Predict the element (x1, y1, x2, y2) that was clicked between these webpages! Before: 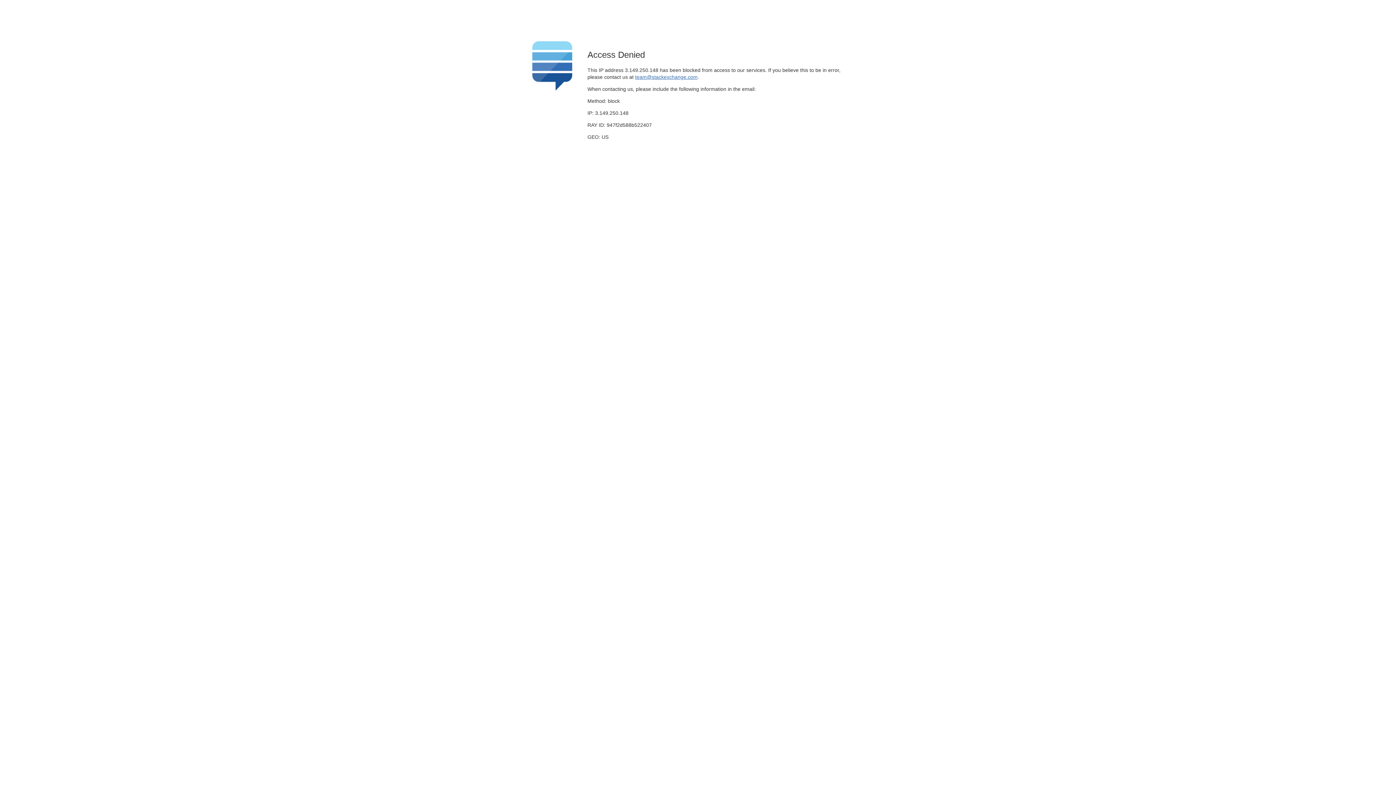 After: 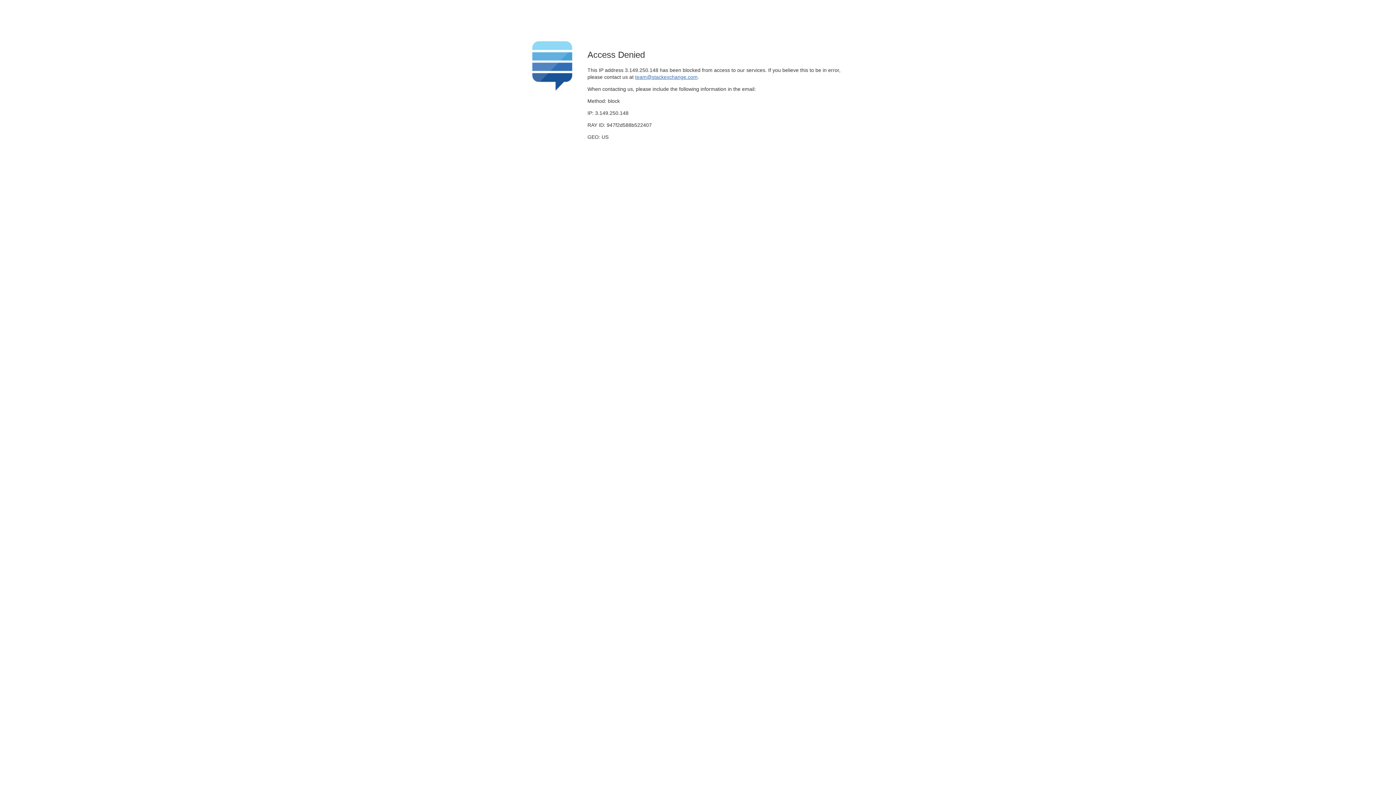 Action: label: team@stackexchange.com bbox: (635, 74, 697, 79)